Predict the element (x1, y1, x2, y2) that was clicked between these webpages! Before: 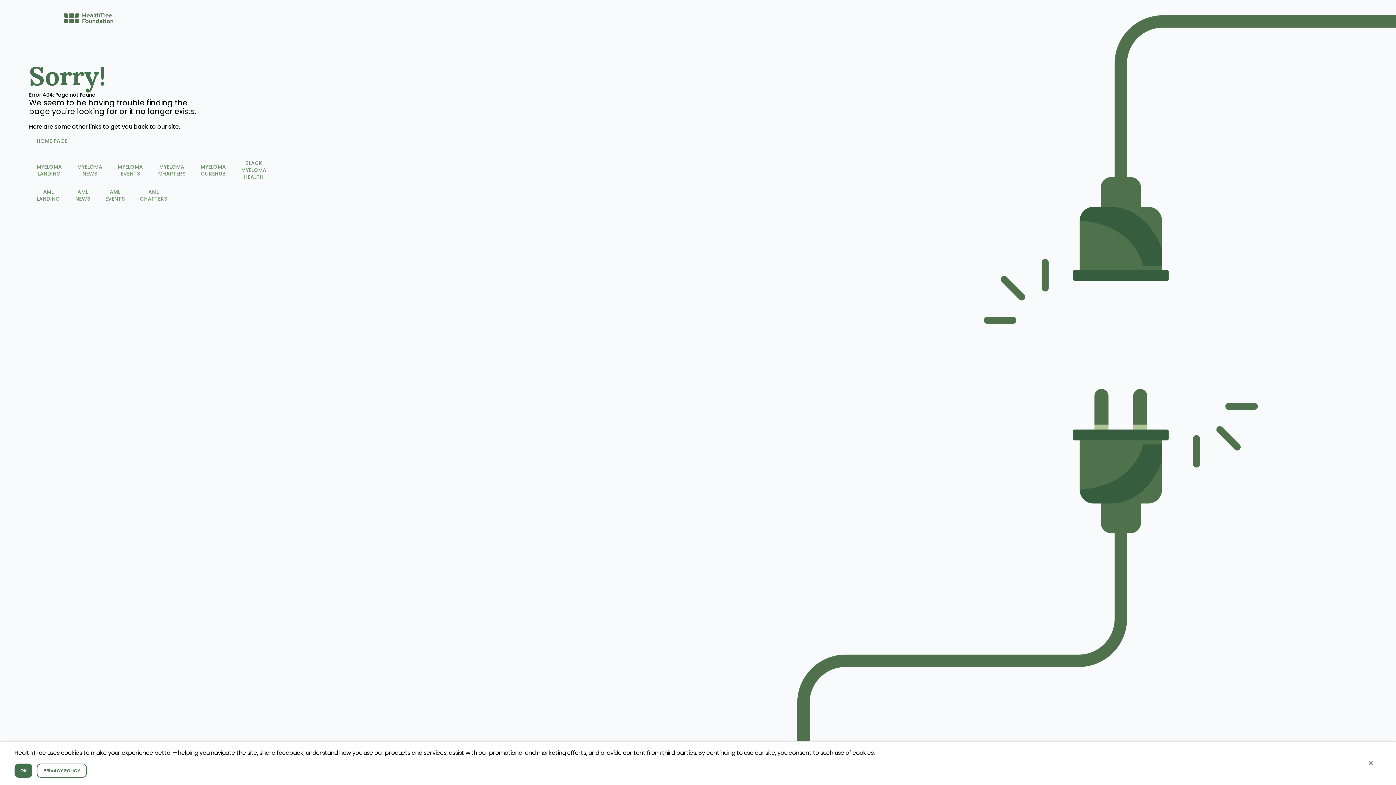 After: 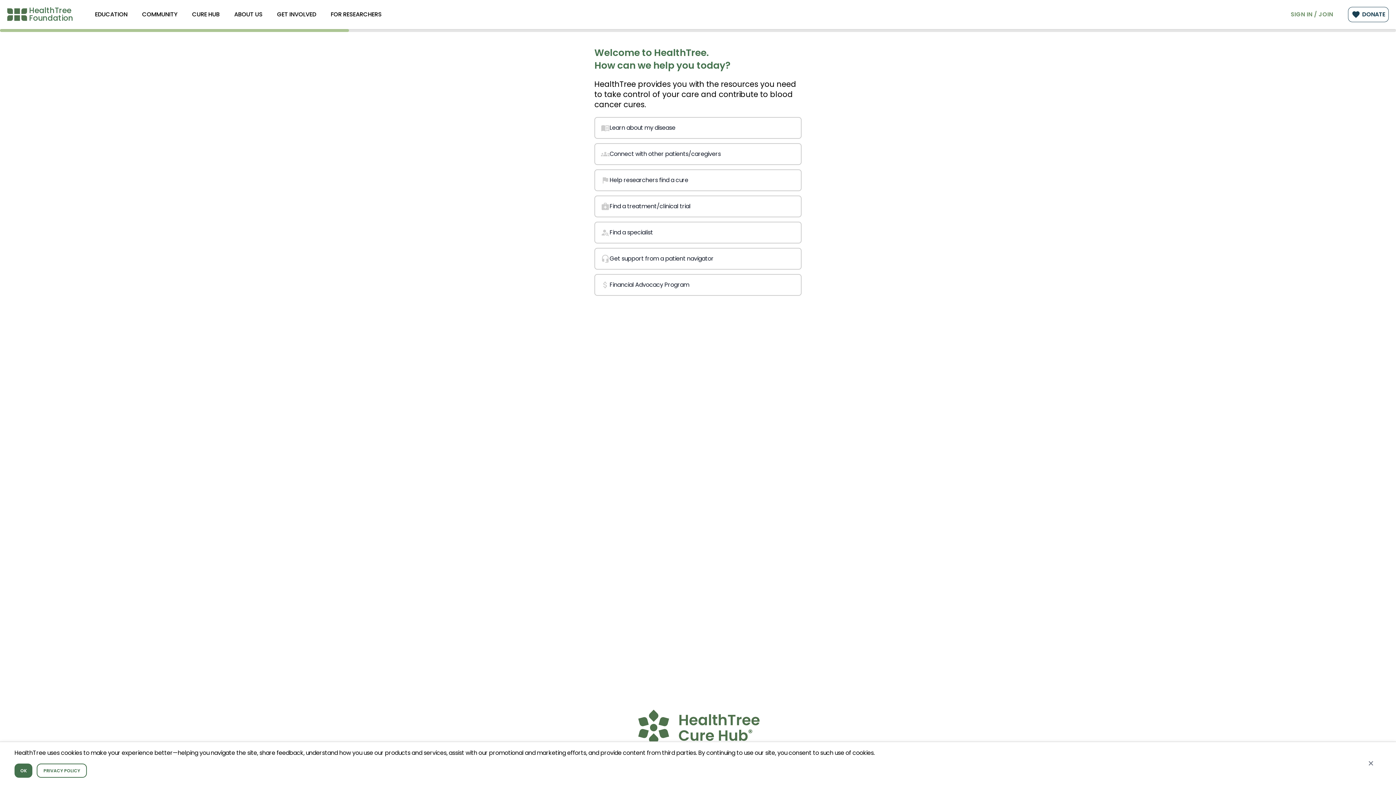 Action: bbox: (29, 133, 75, 148) label: HOME PAGE